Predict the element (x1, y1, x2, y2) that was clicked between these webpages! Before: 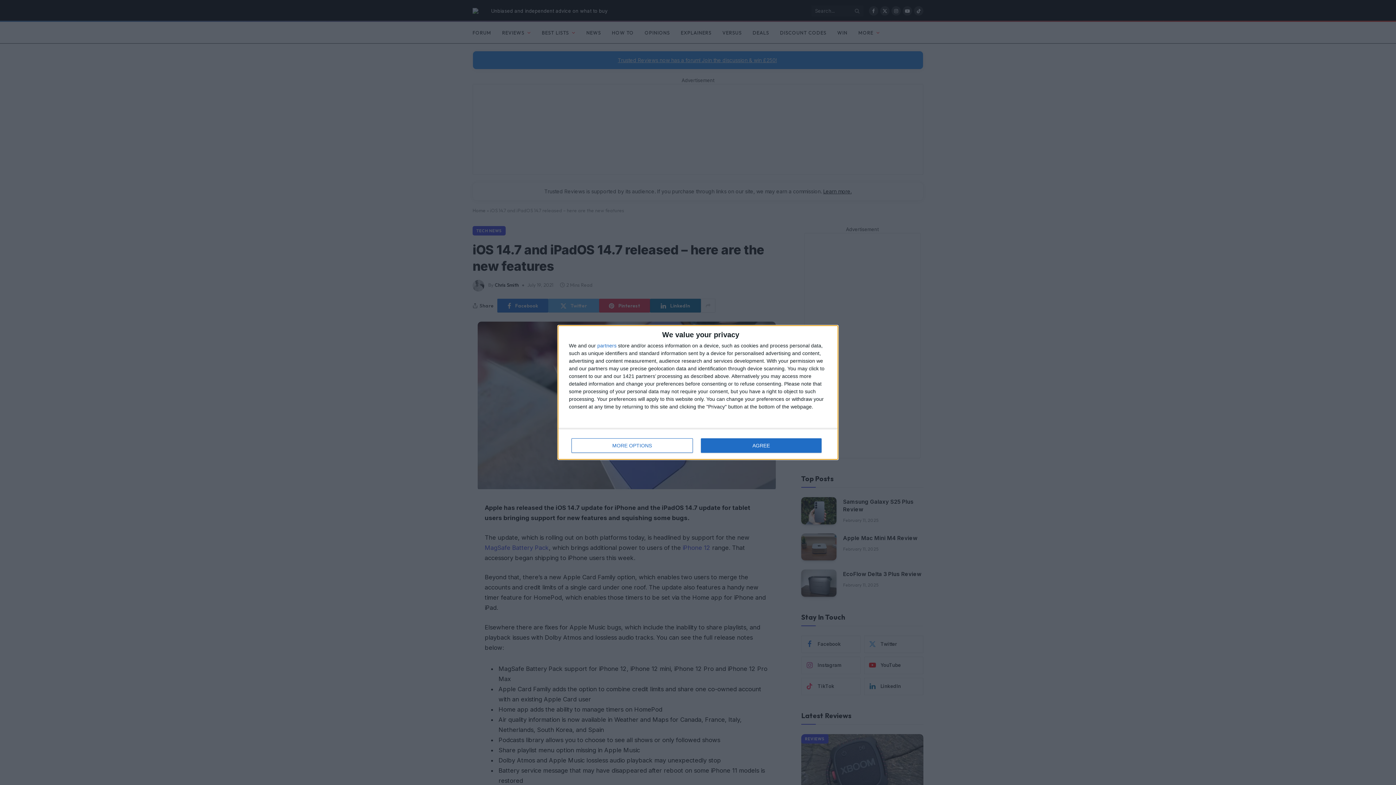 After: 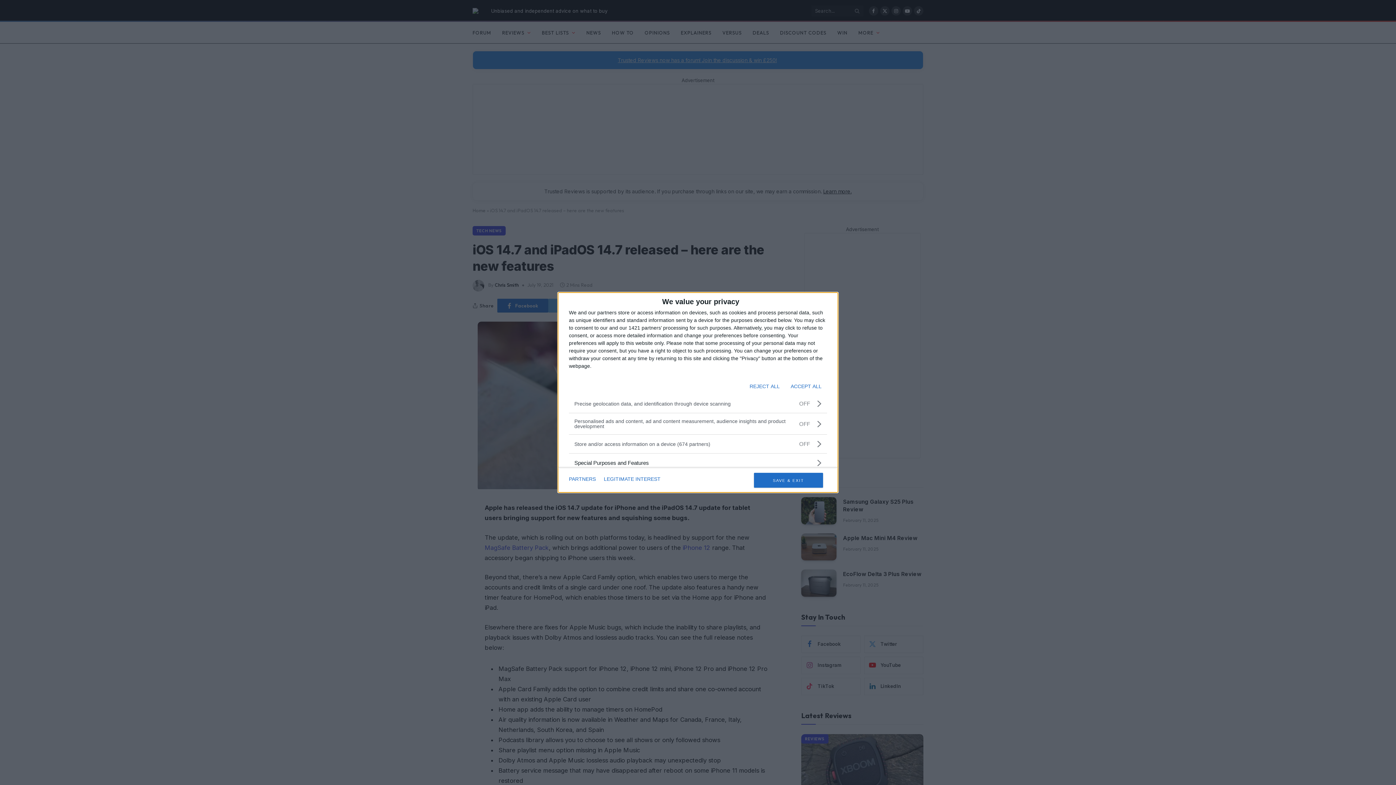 Action: bbox: (571, 438, 692, 453) label: MORE OPTIONS